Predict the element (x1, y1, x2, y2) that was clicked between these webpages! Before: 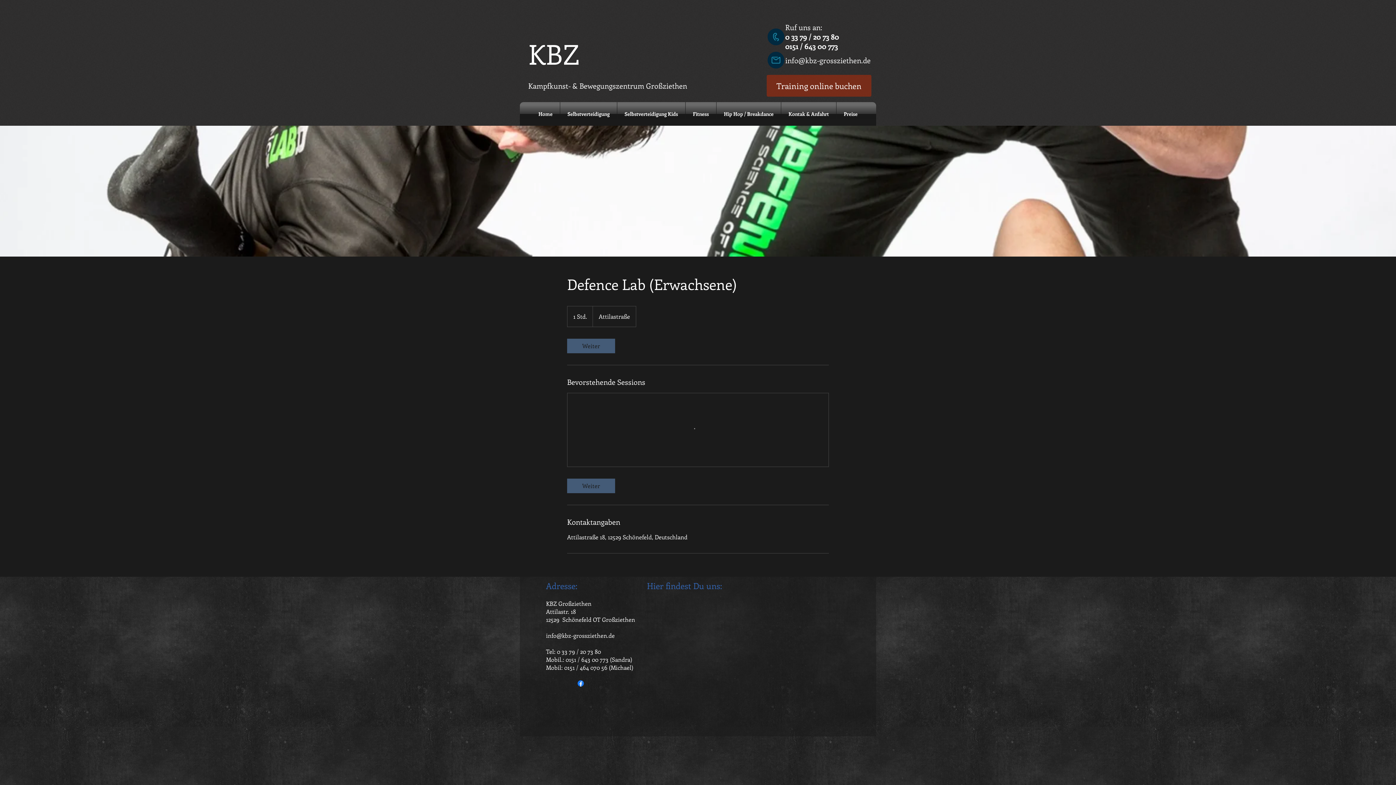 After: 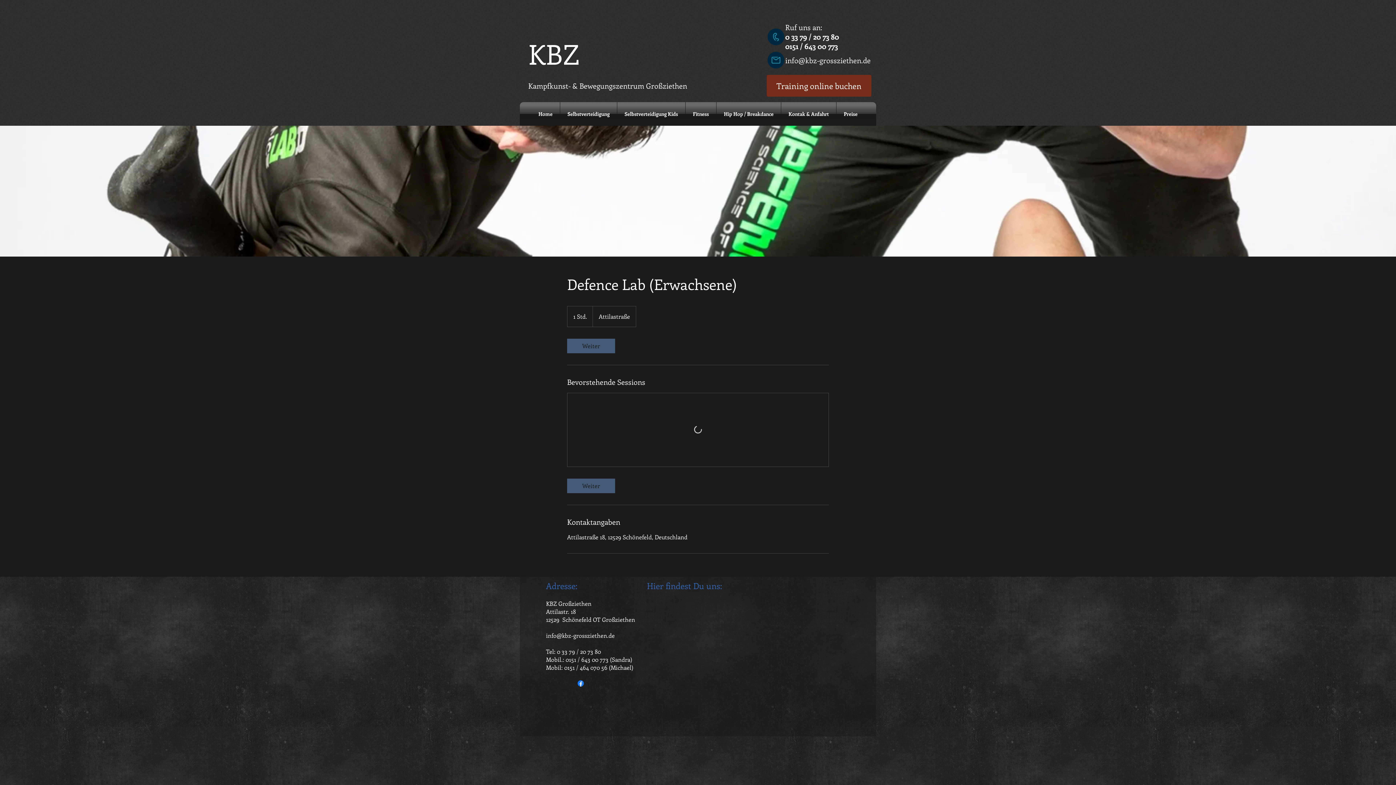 Action: label: Facebook bbox: (576, 679, 585, 688)